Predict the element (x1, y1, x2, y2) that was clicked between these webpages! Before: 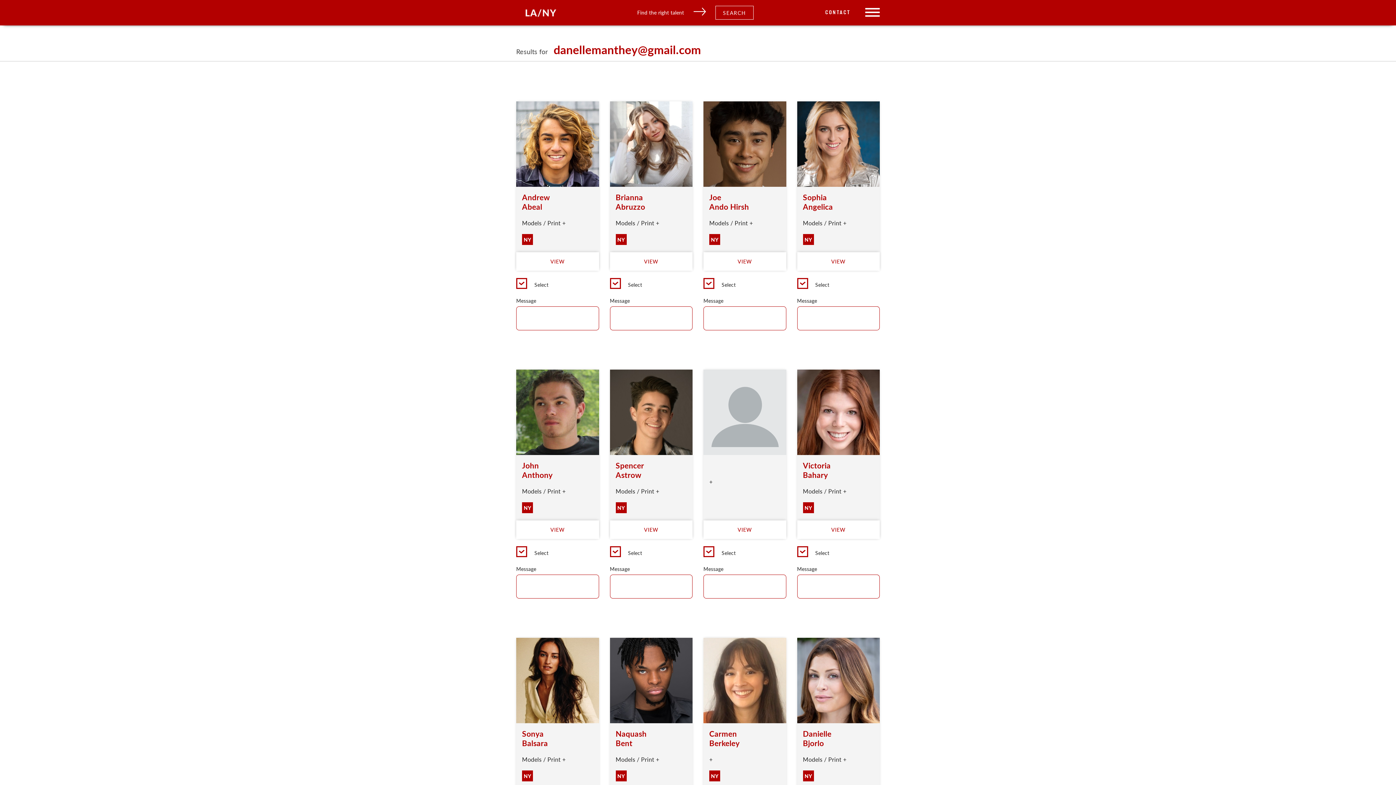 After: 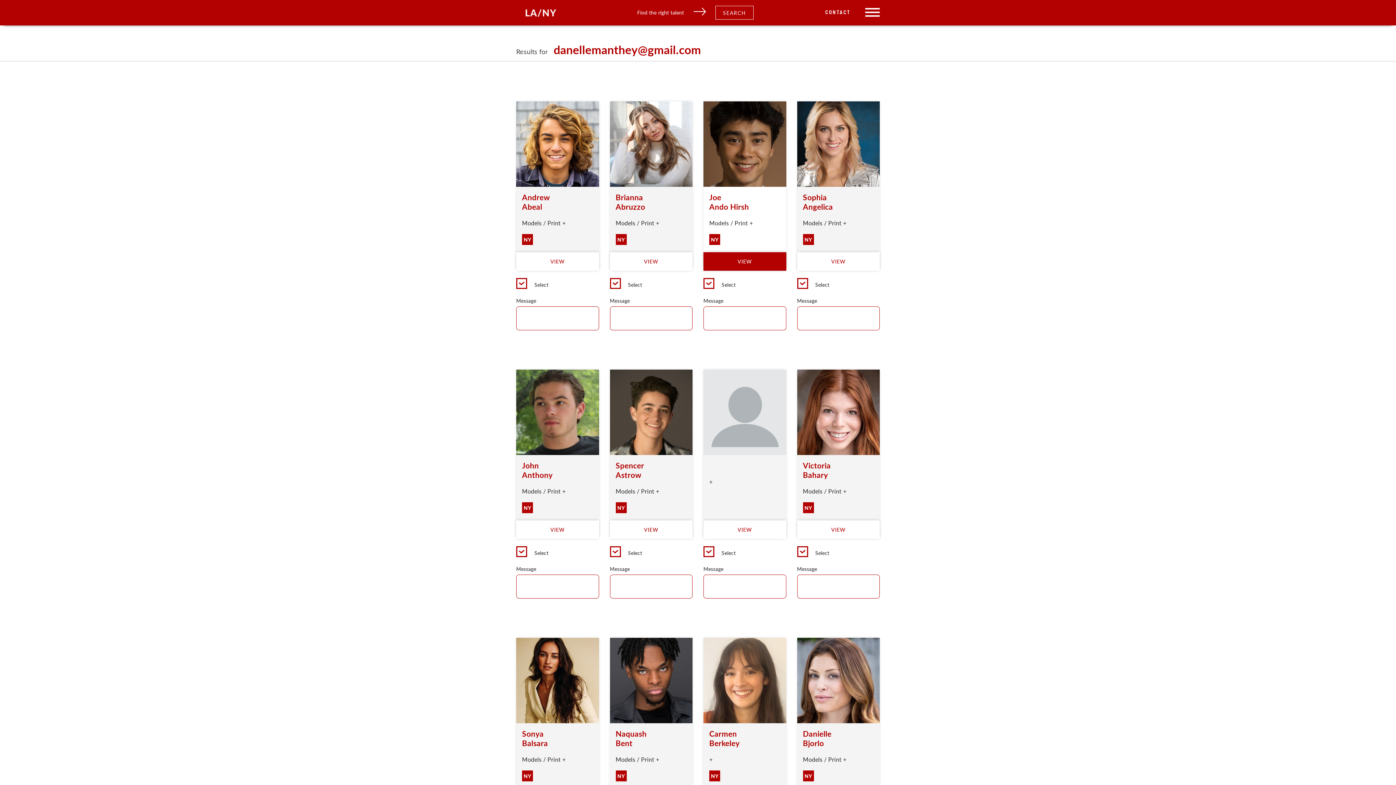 Action: label: Joe
Ando Hirsh
Models / Print +
NY
VIEW bbox: (703, 101, 786, 270)